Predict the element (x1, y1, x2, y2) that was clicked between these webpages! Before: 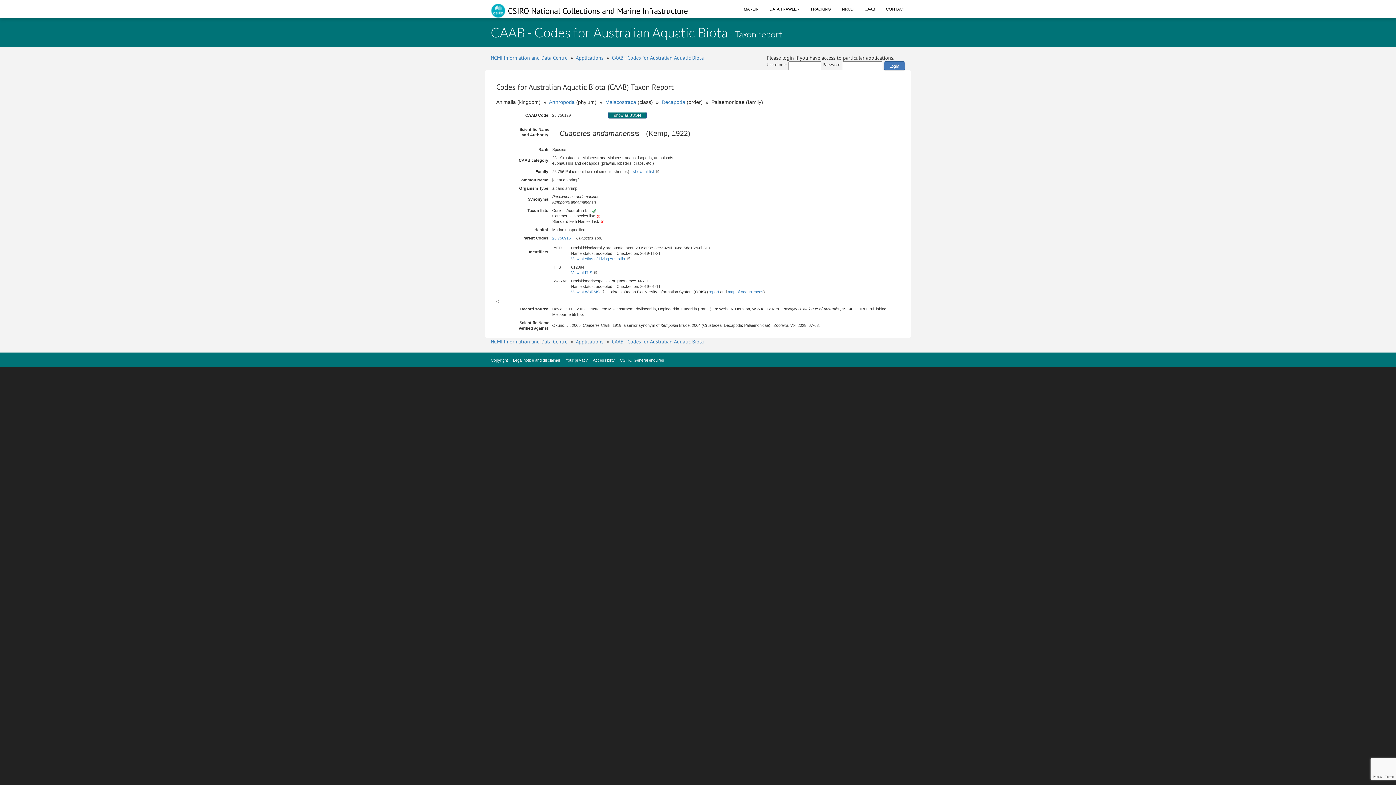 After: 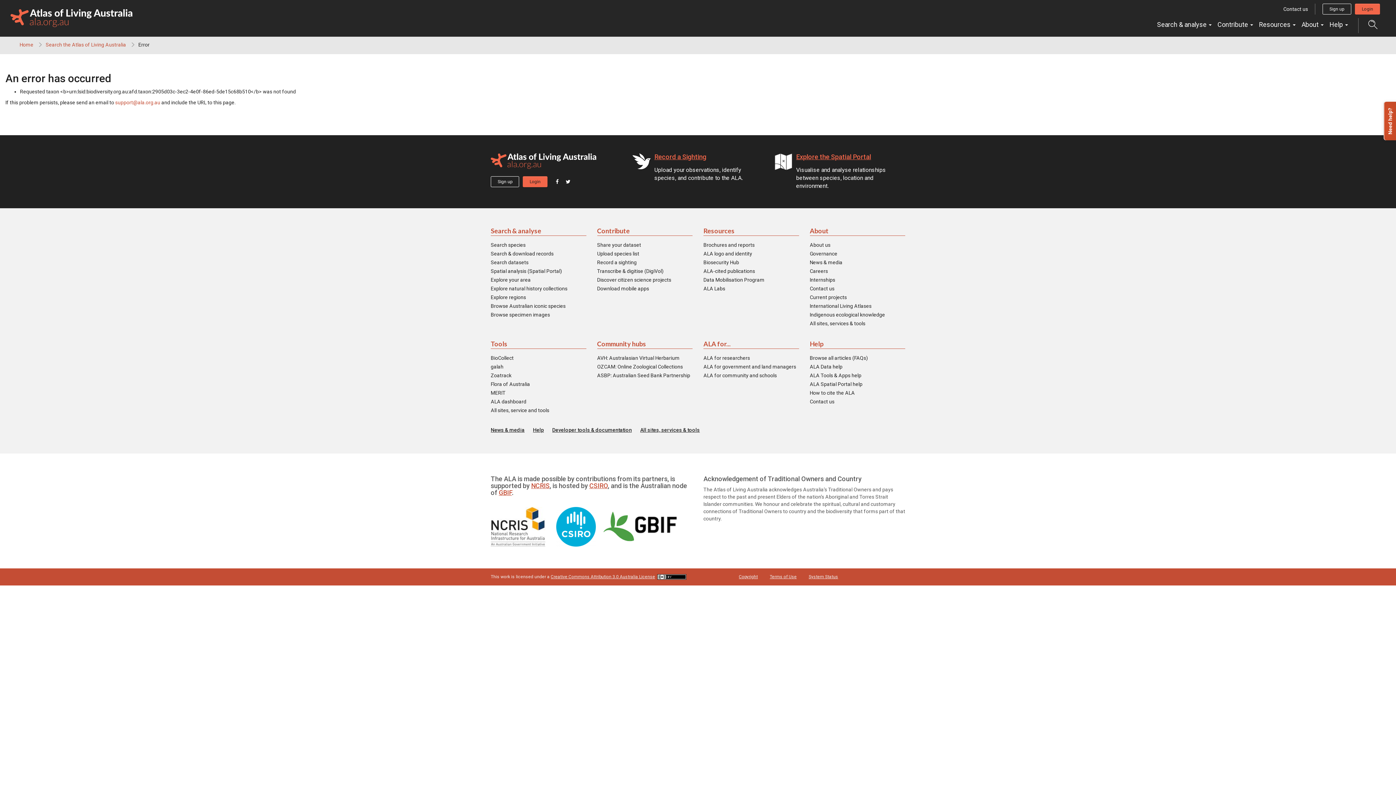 Action: label: View at Atlas of Living Australia bbox: (571, 256, 629, 261)